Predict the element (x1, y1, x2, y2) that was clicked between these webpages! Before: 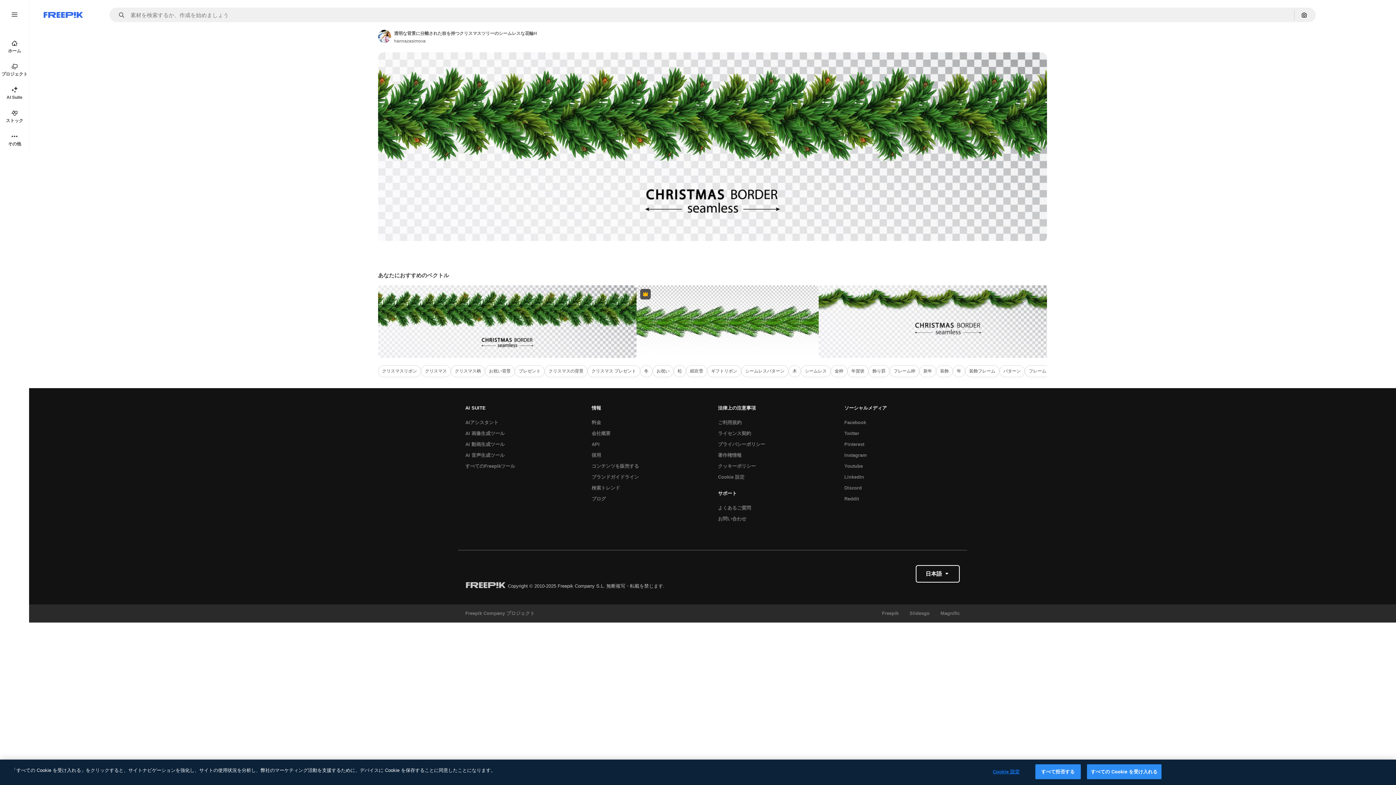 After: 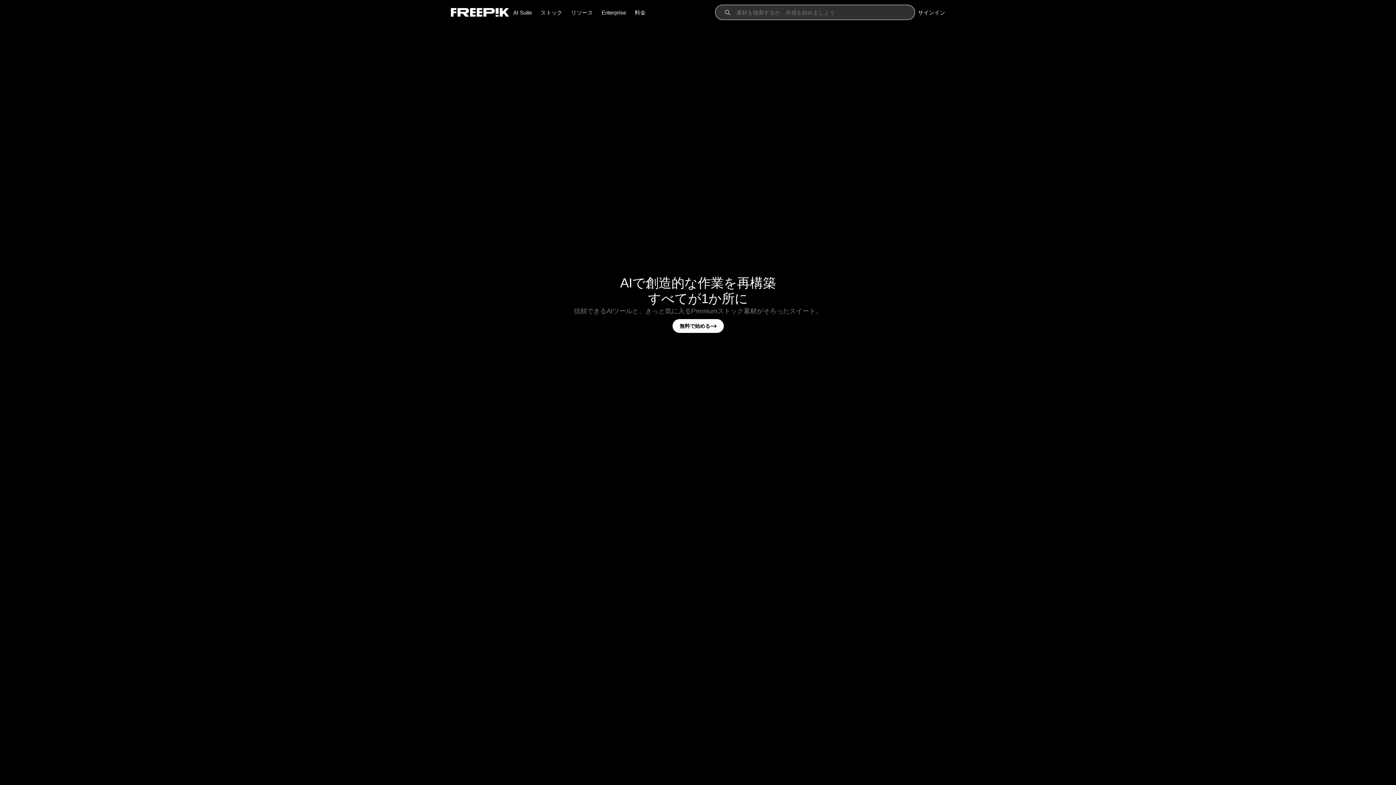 Action: bbox: (0, 34, 29, 58) label: ホーム